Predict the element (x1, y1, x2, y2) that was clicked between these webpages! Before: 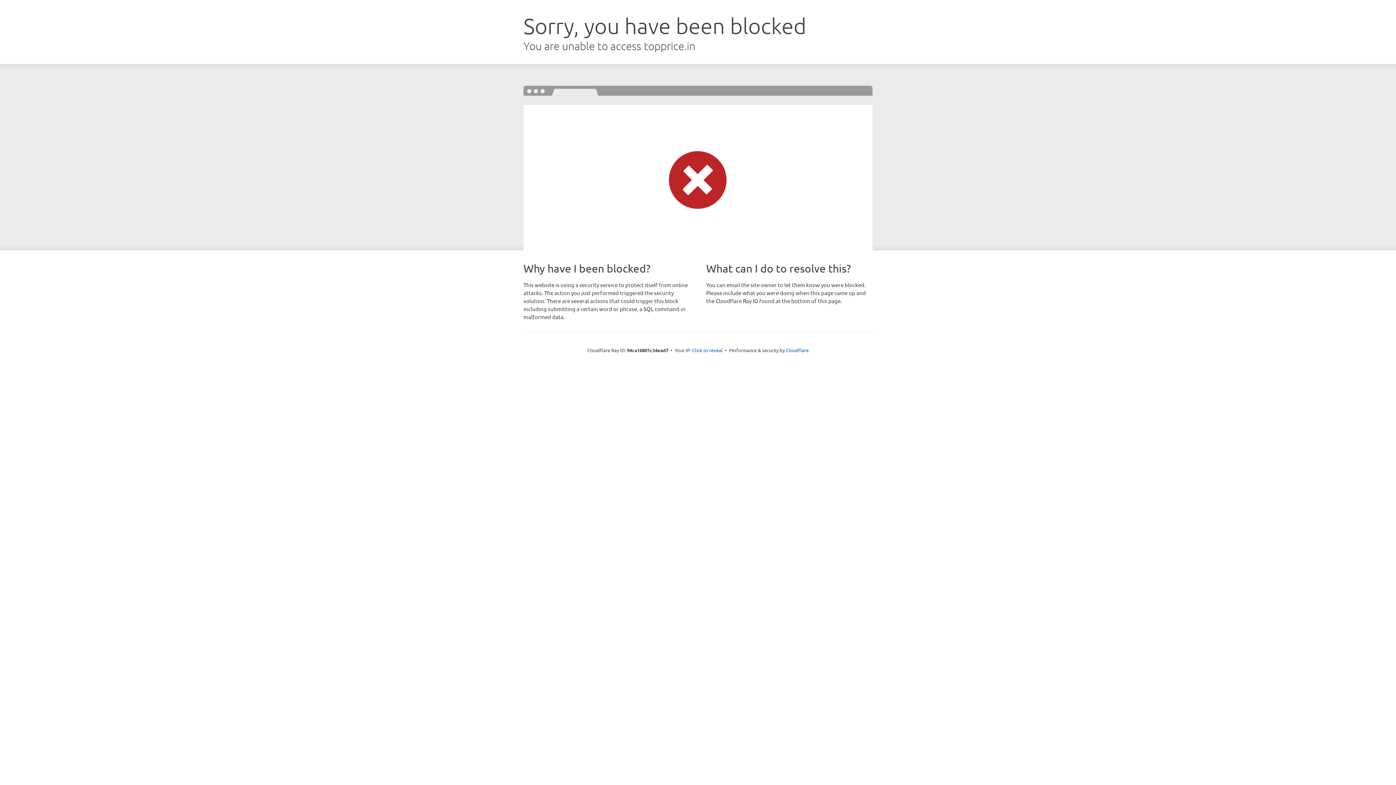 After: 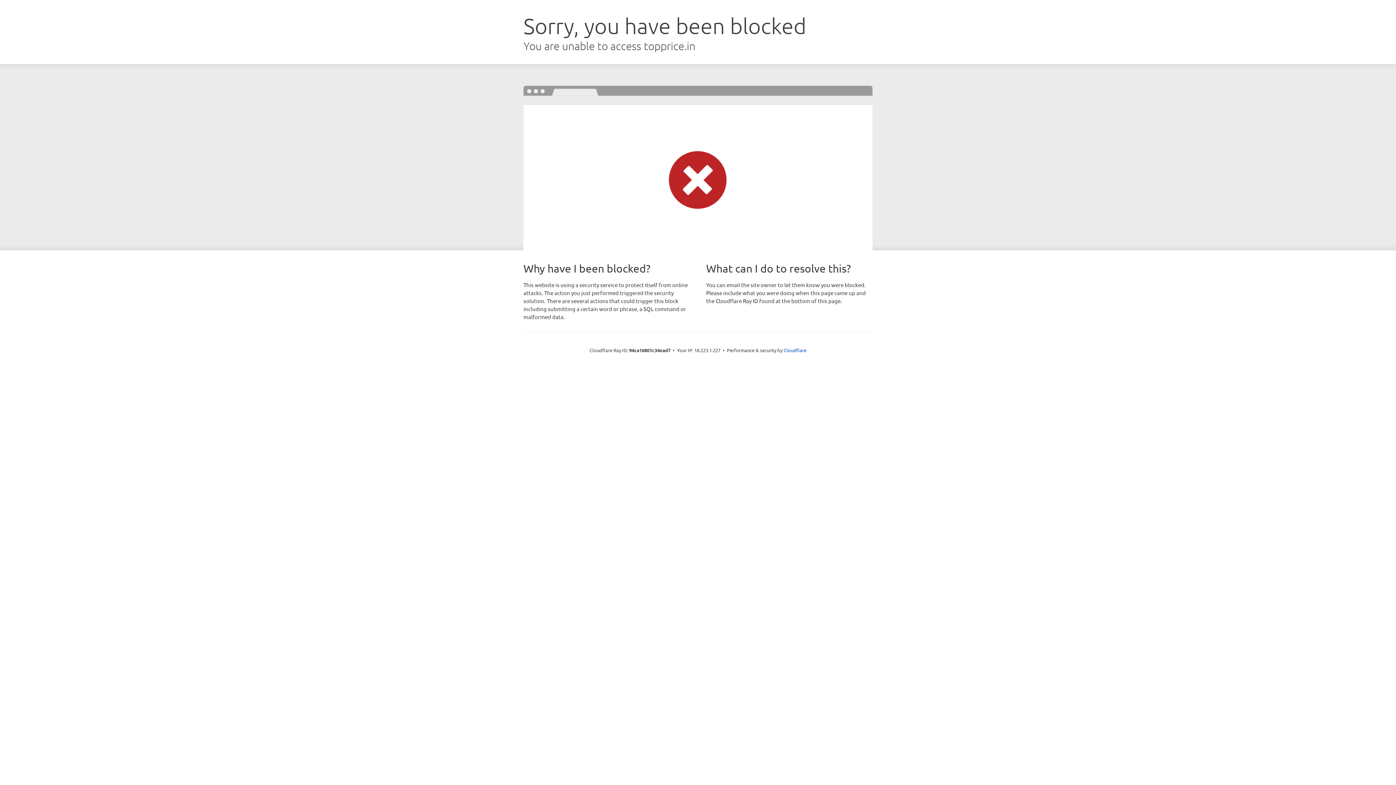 Action: bbox: (692, 346, 722, 353) label: Click to reveal